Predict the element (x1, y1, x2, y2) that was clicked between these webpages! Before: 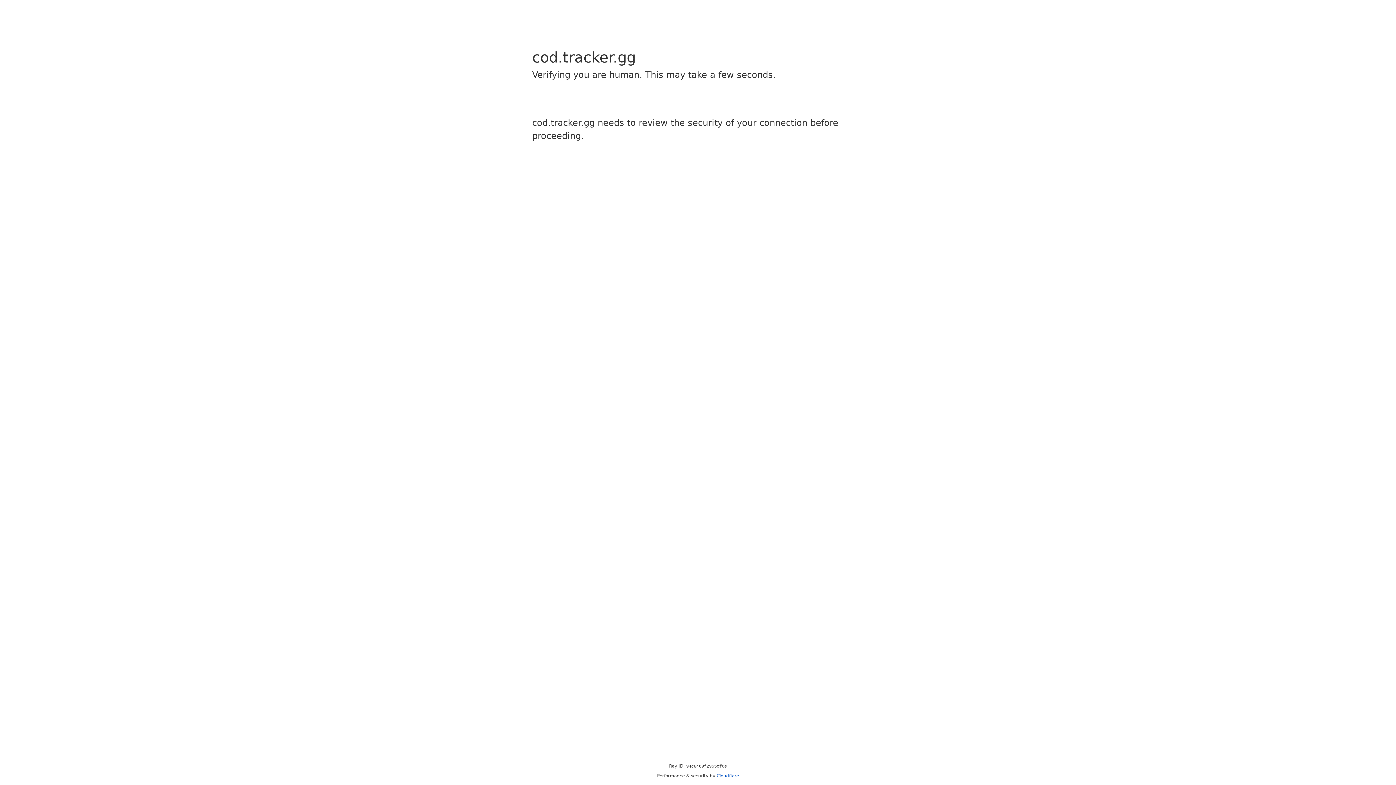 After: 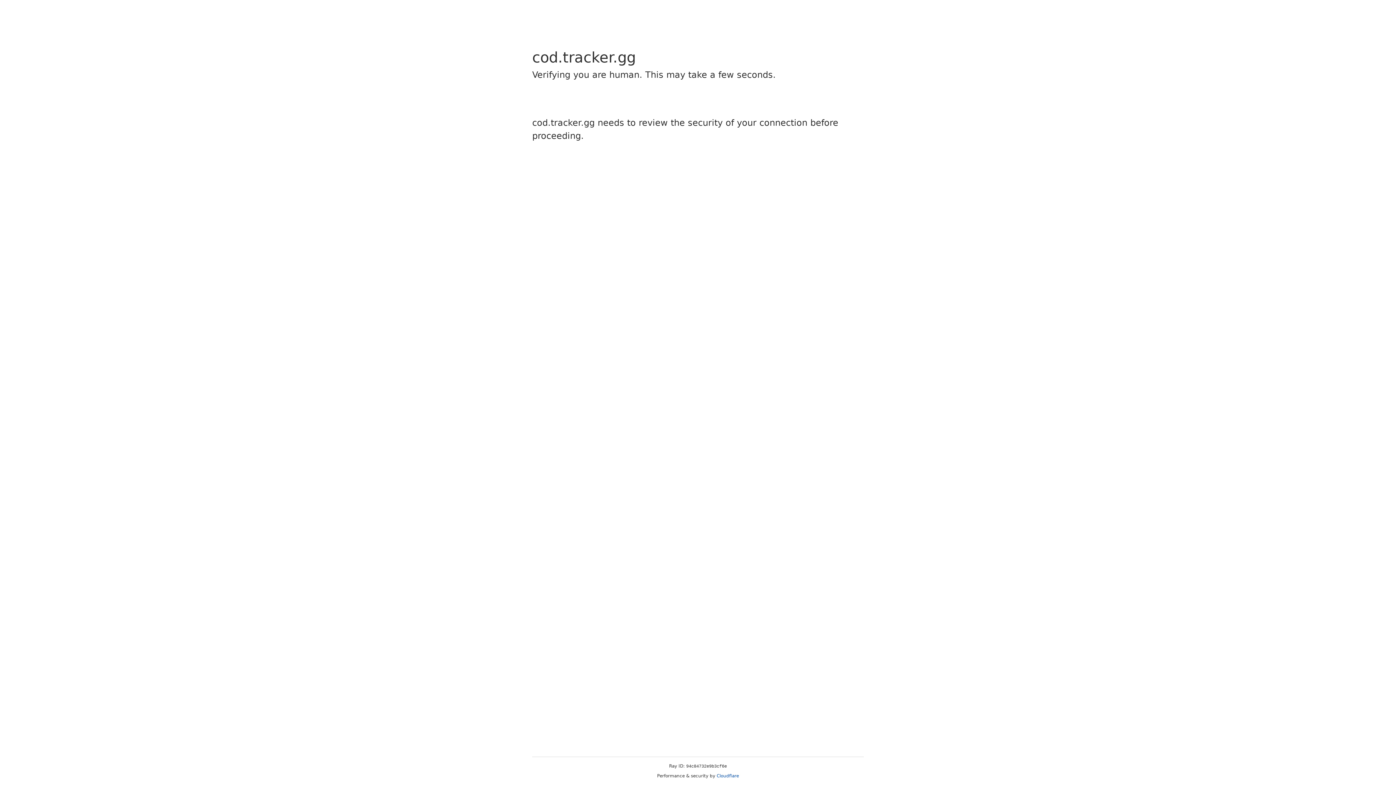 Action: label: Cloudflare bbox: (716, 773, 739, 778)